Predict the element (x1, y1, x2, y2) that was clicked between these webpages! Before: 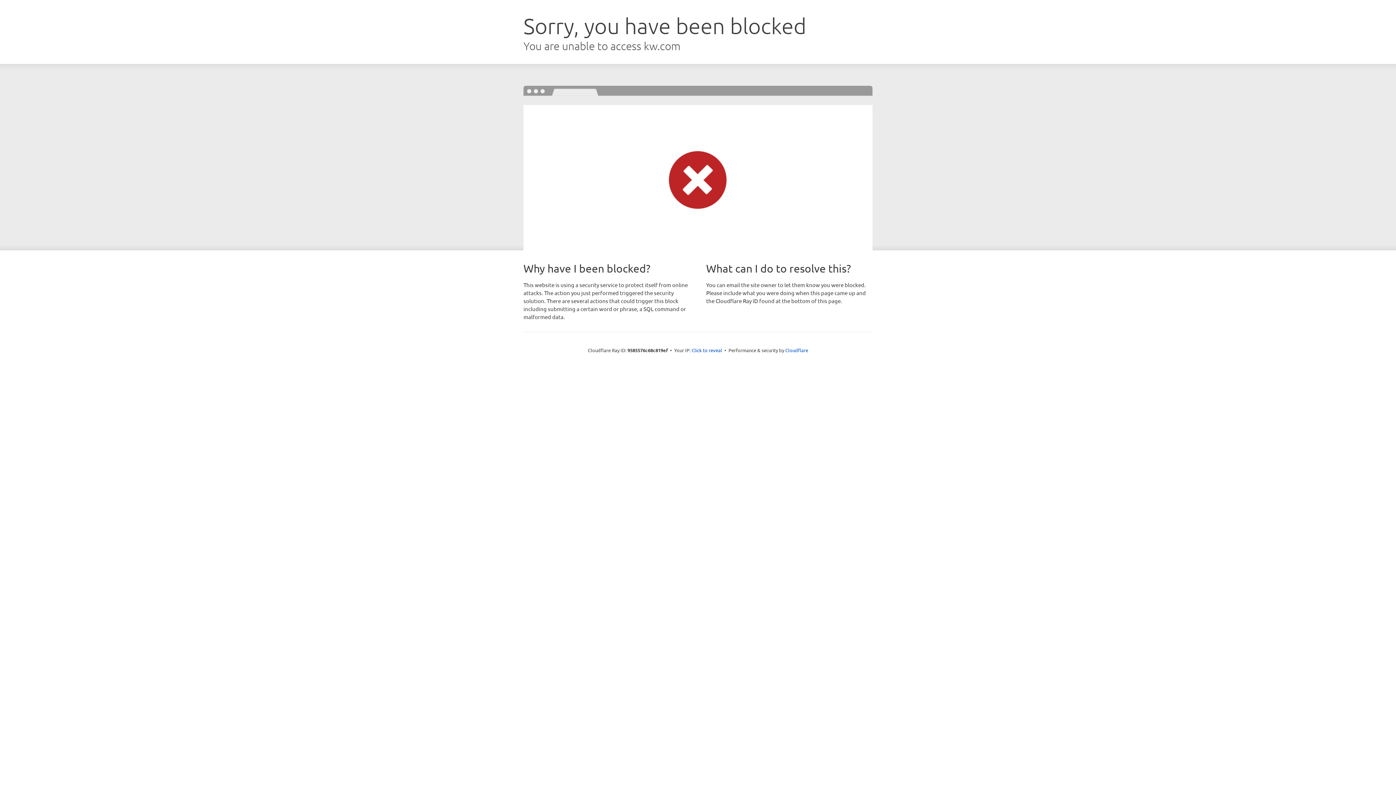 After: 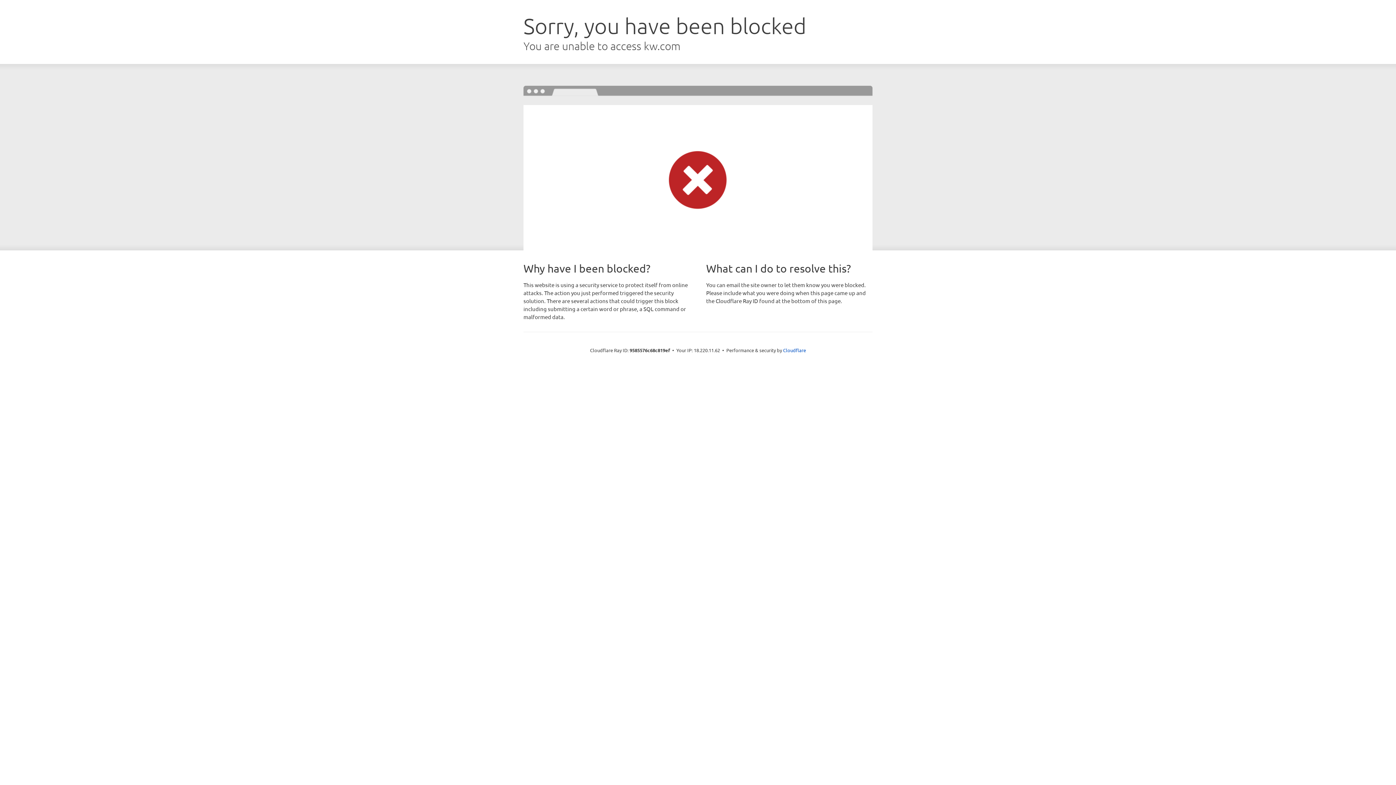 Action: label: Click to reveal bbox: (691, 346, 722, 353)